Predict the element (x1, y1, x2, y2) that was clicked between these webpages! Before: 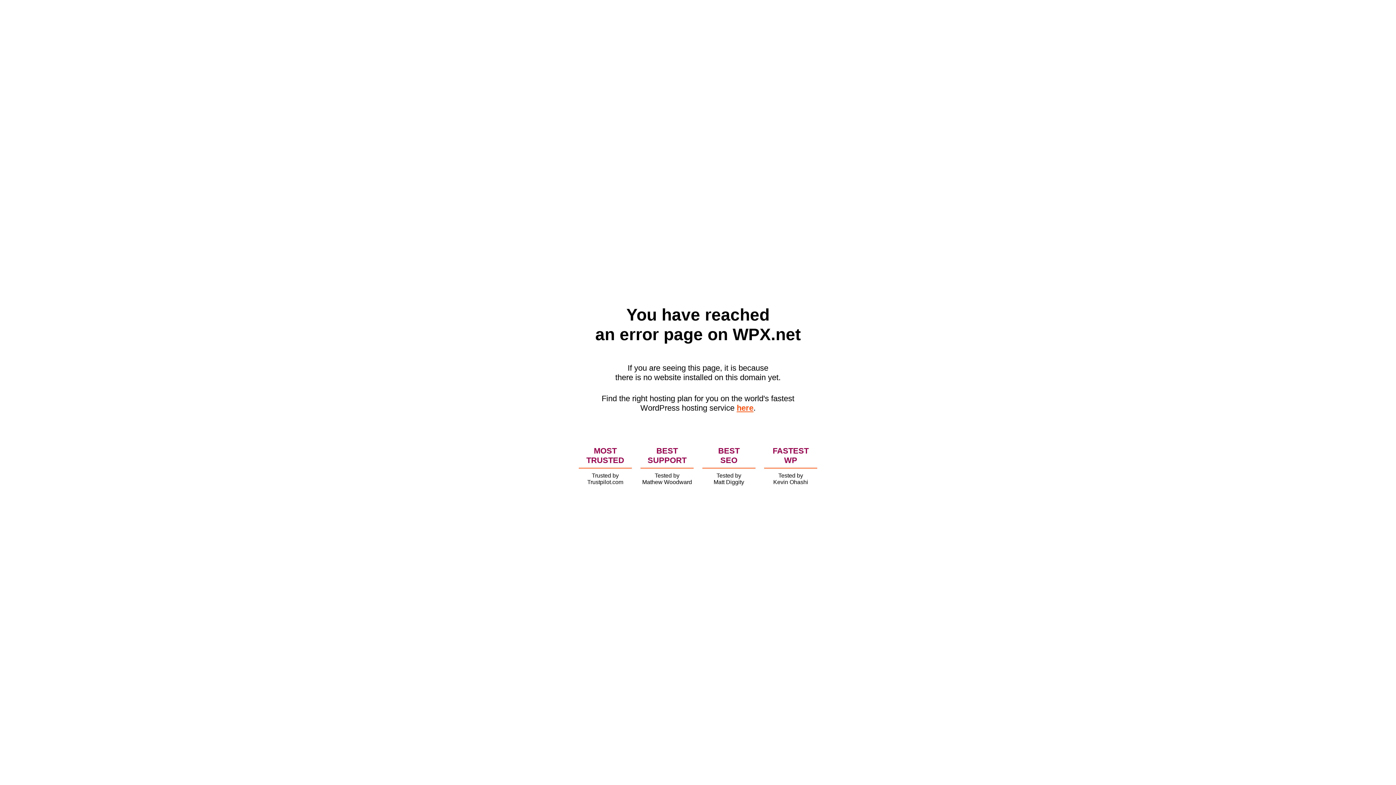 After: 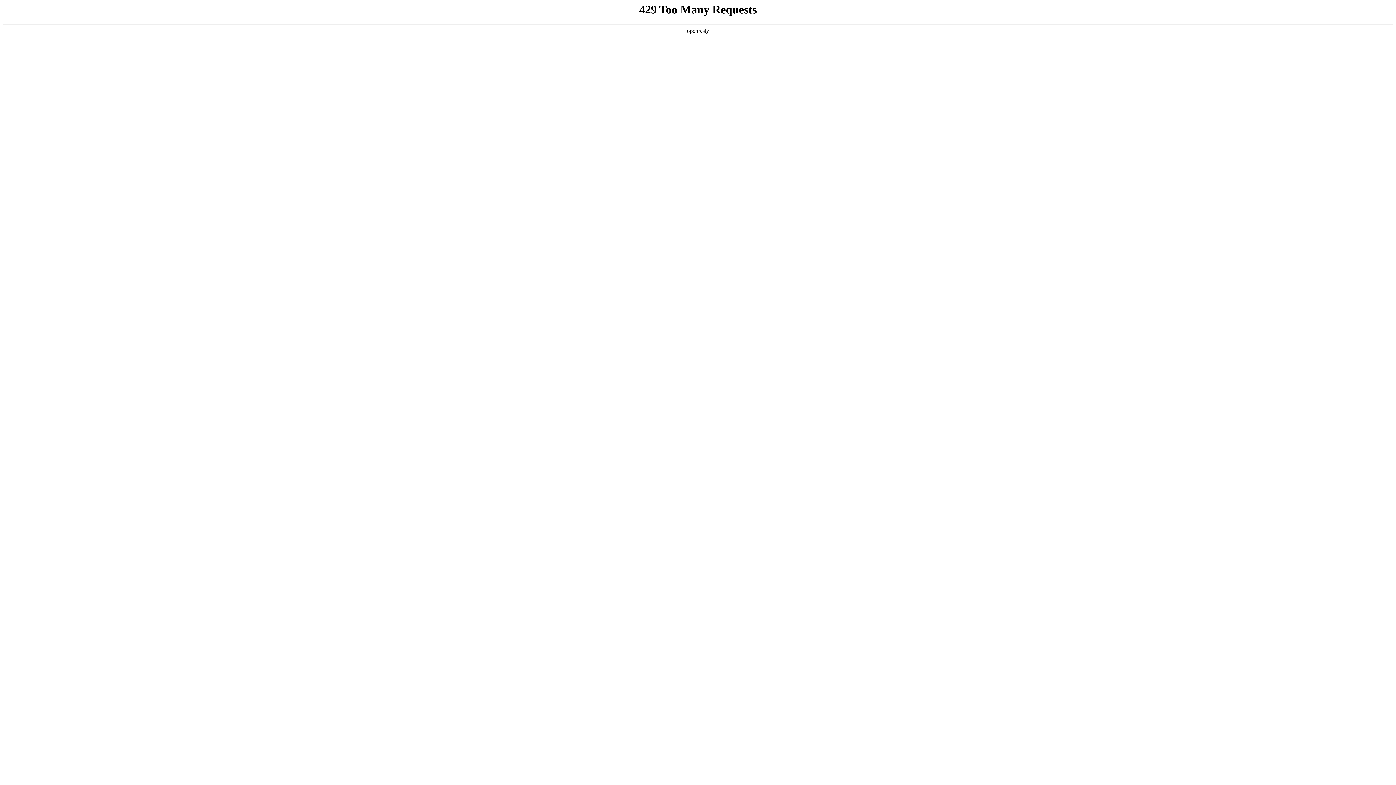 Action: label: here bbox: (736, 403, 753, 412)